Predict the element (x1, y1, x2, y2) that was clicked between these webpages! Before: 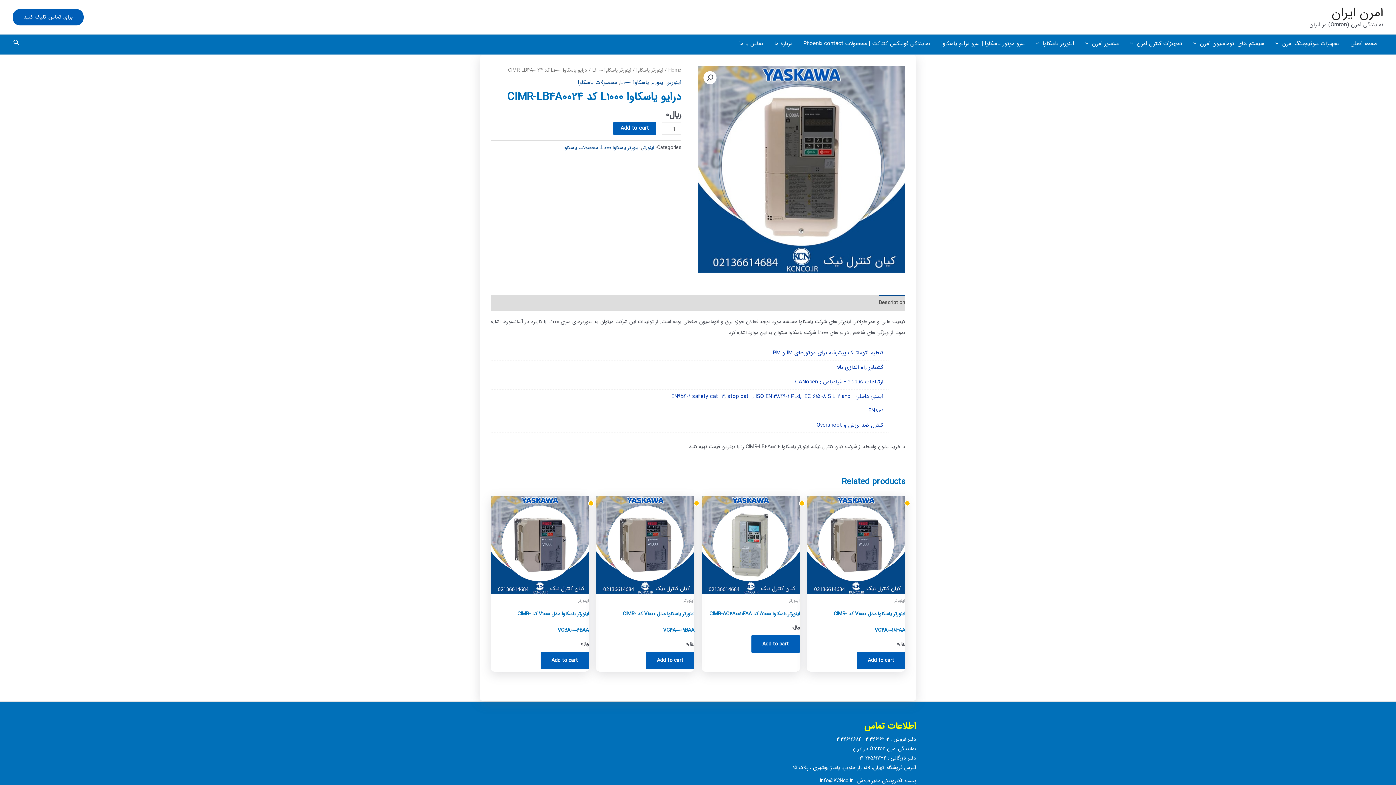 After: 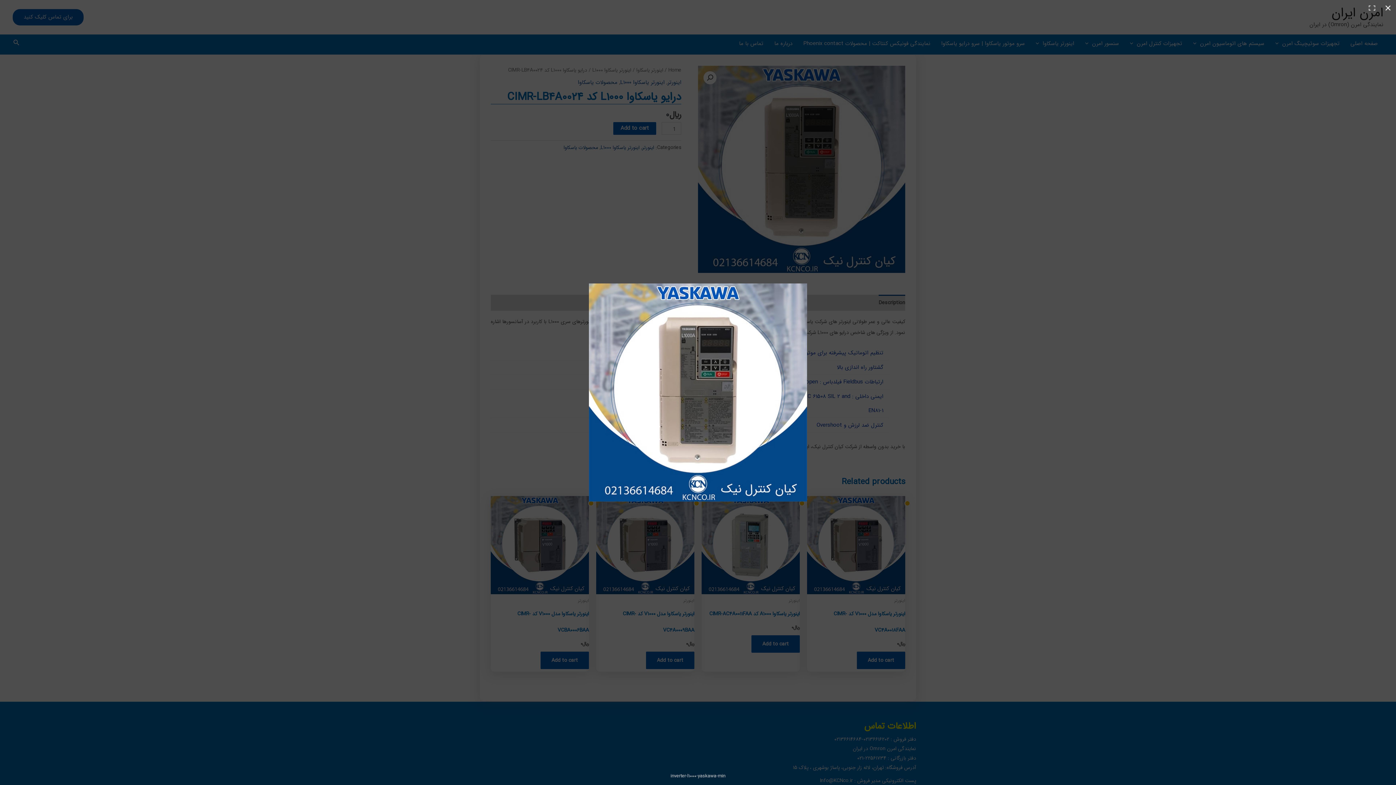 Action: bbox: (703, 71, 716, 84)